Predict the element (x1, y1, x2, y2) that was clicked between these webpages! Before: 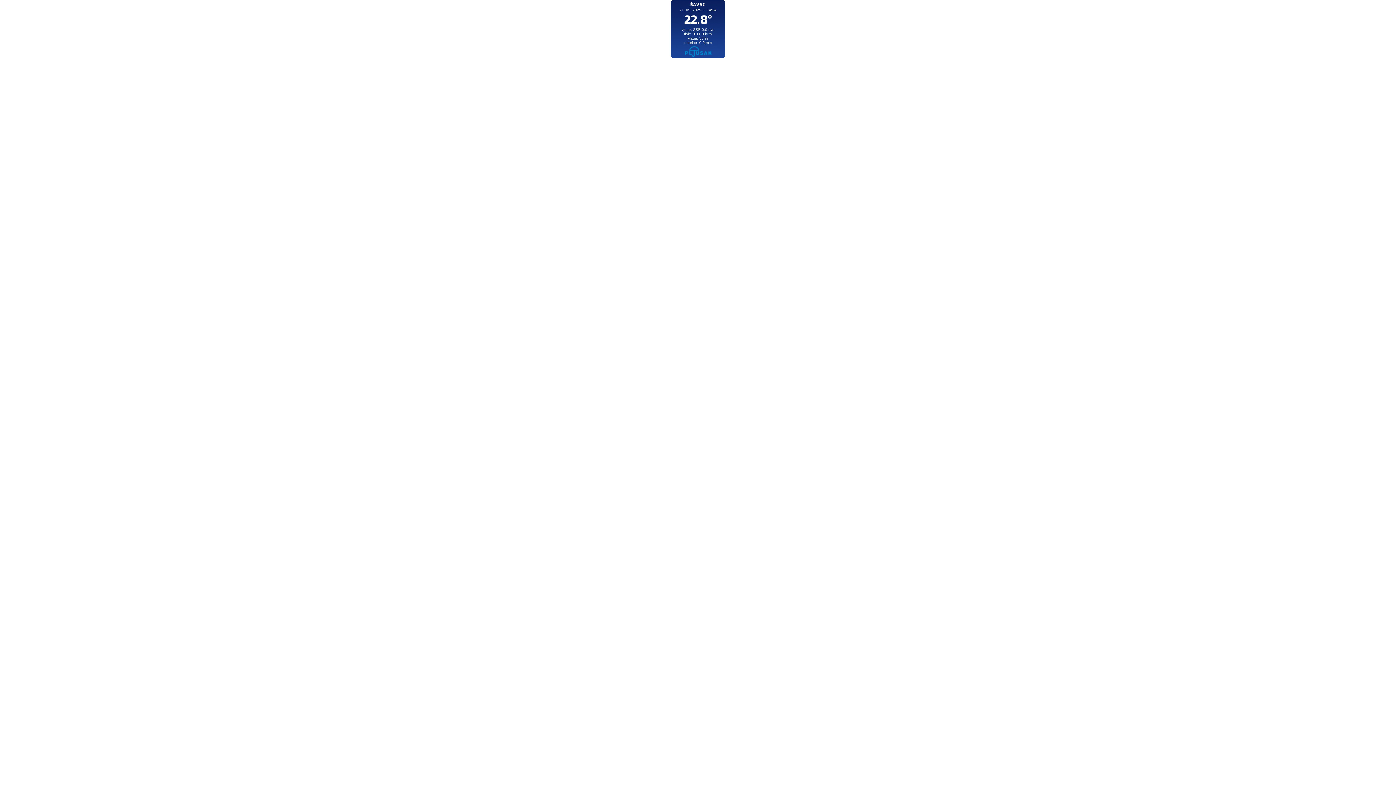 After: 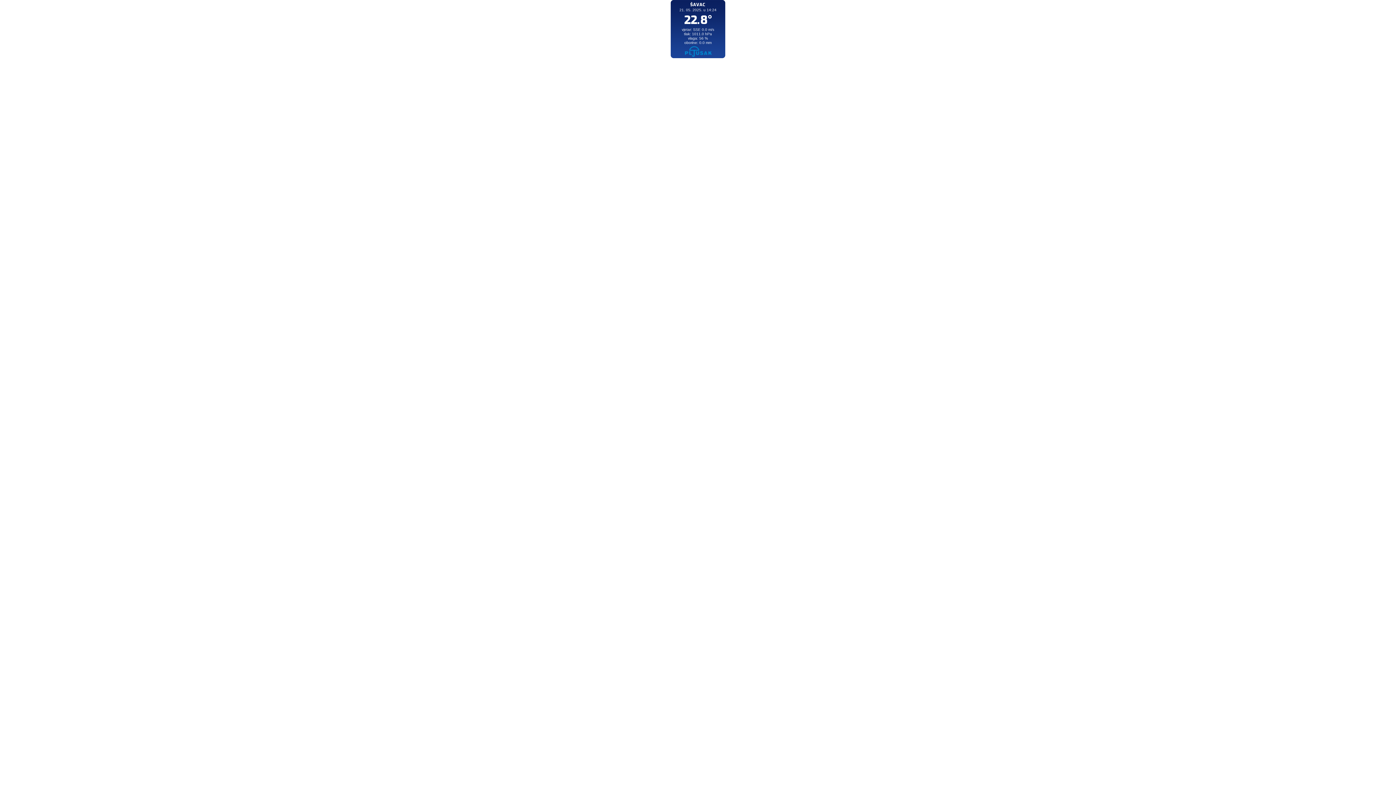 Action: bbox: (682, 51, 713, 57)